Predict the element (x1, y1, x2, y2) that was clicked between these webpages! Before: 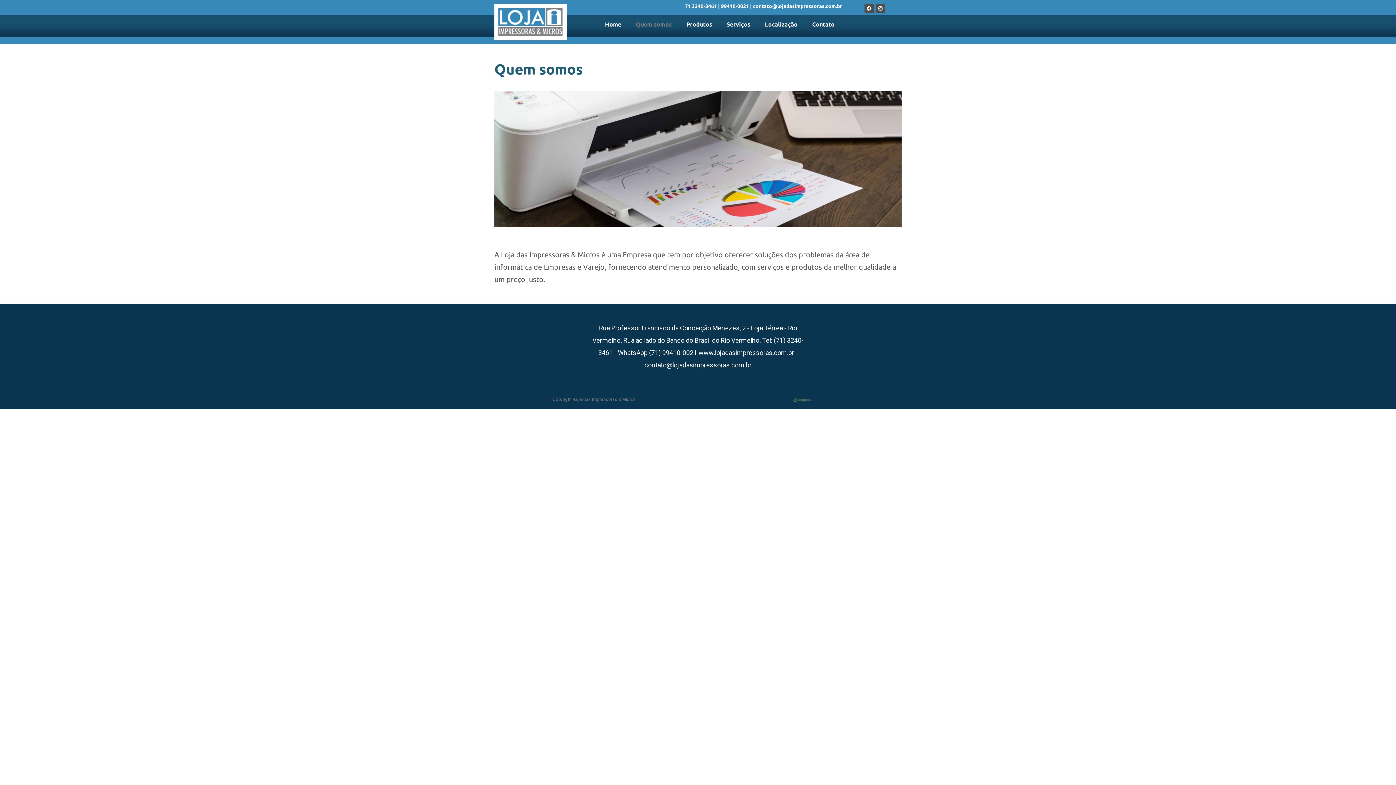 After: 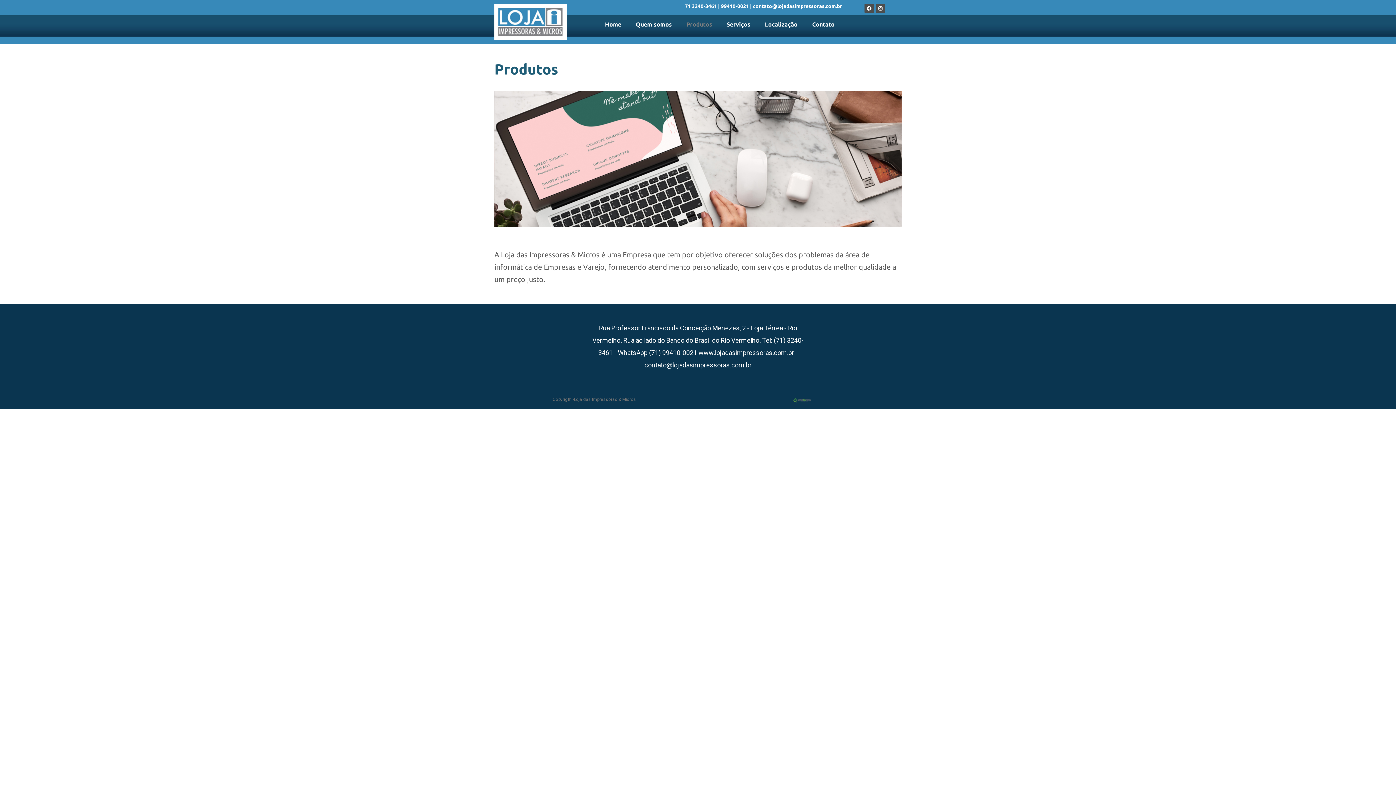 Action: label: Produtos bbox: (679, 16, 719, 32)